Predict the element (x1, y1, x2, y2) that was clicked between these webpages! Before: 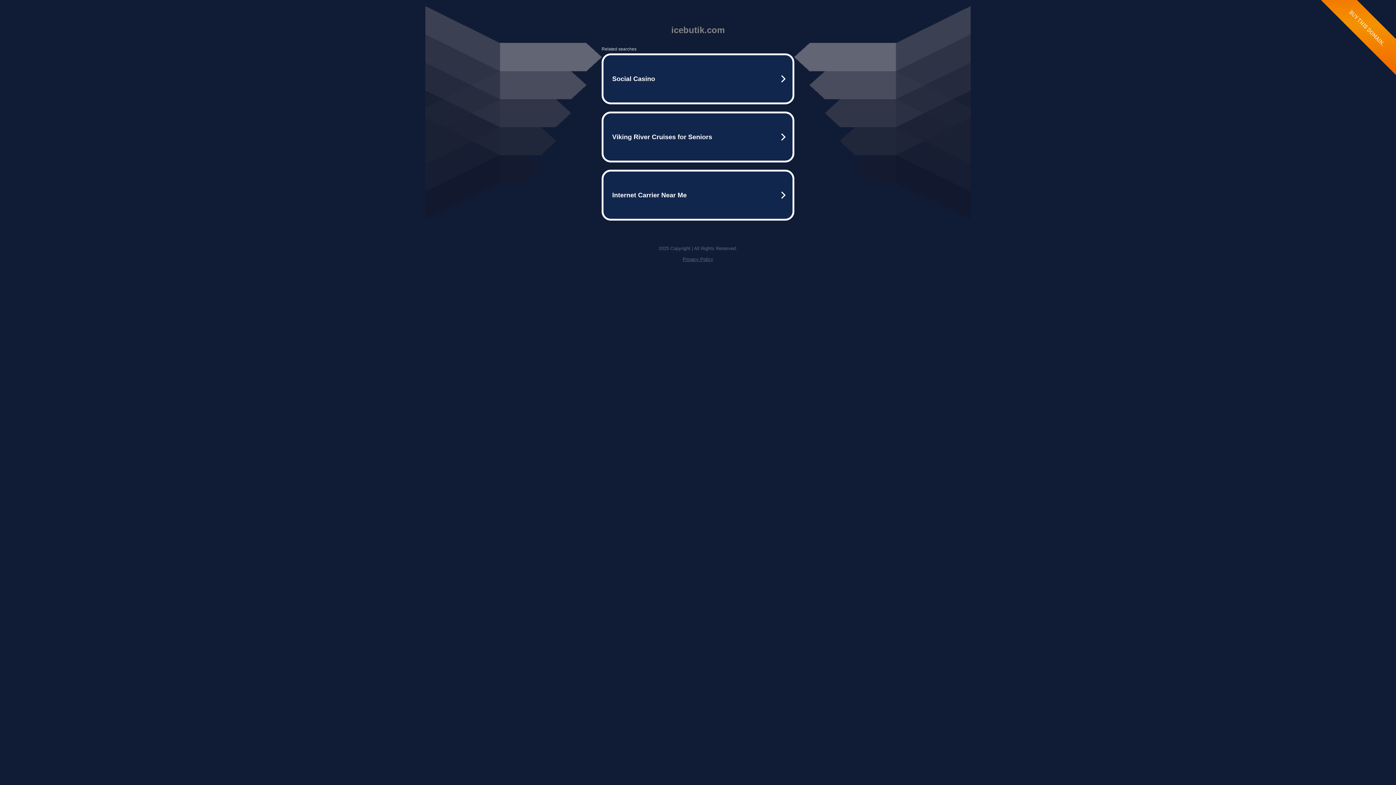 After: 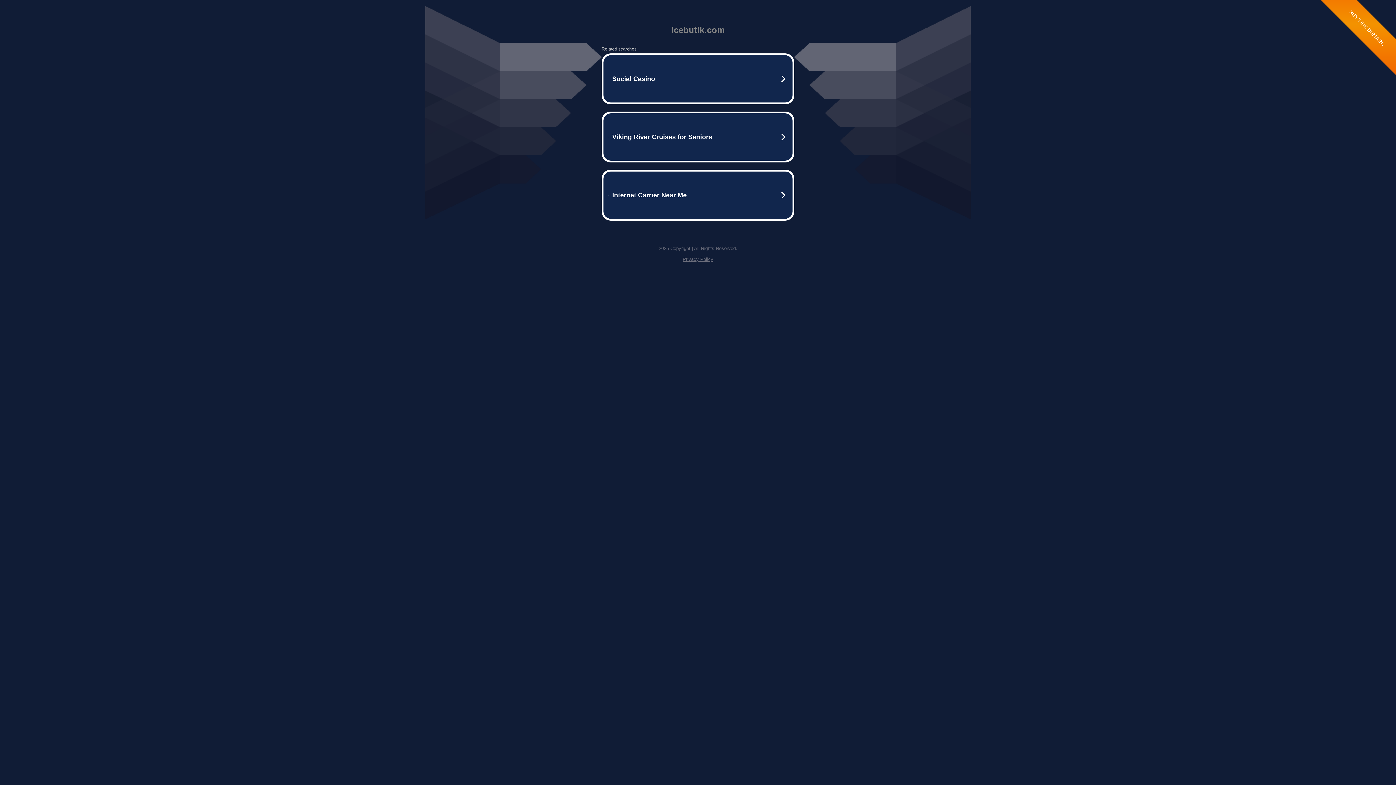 Action: bbox: (682, 256, 713, 262) label: Privacy Policy